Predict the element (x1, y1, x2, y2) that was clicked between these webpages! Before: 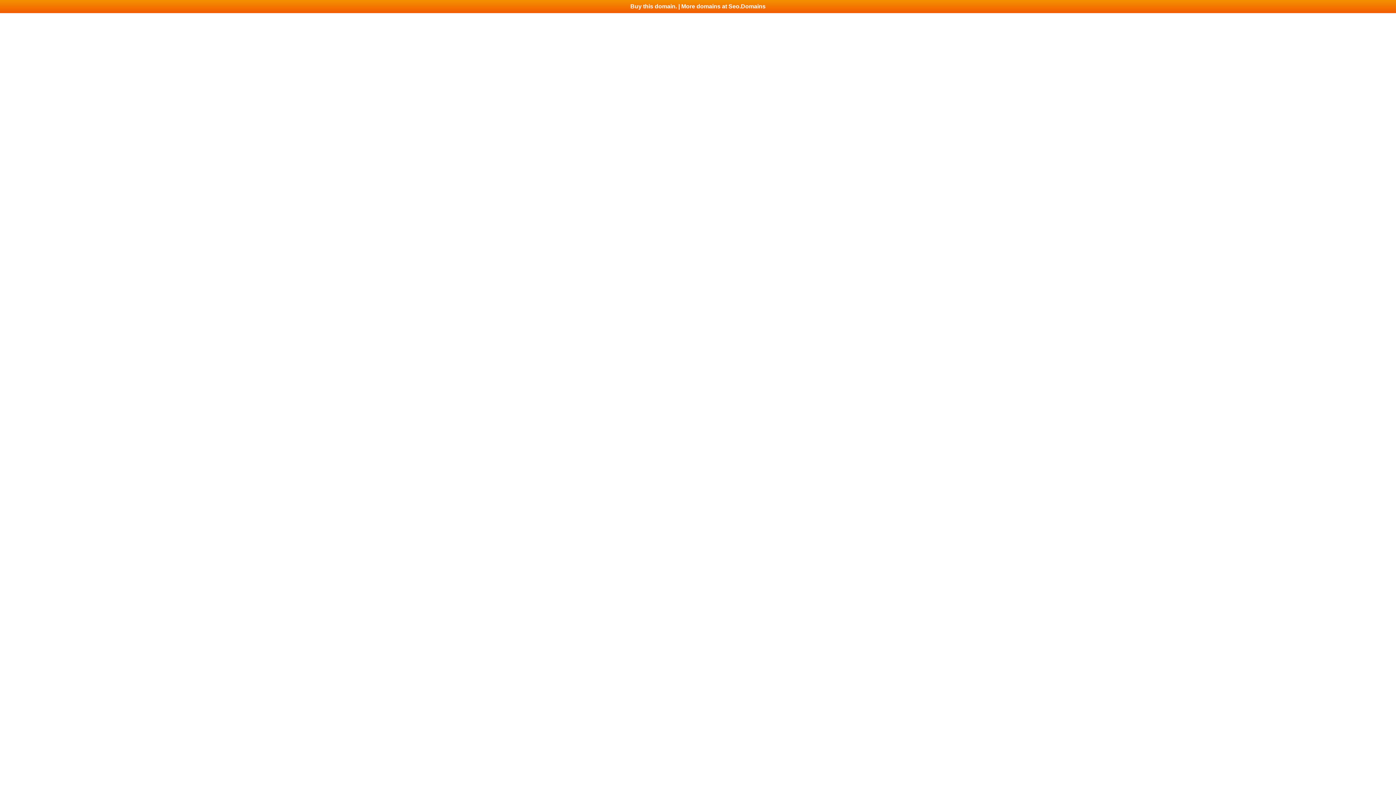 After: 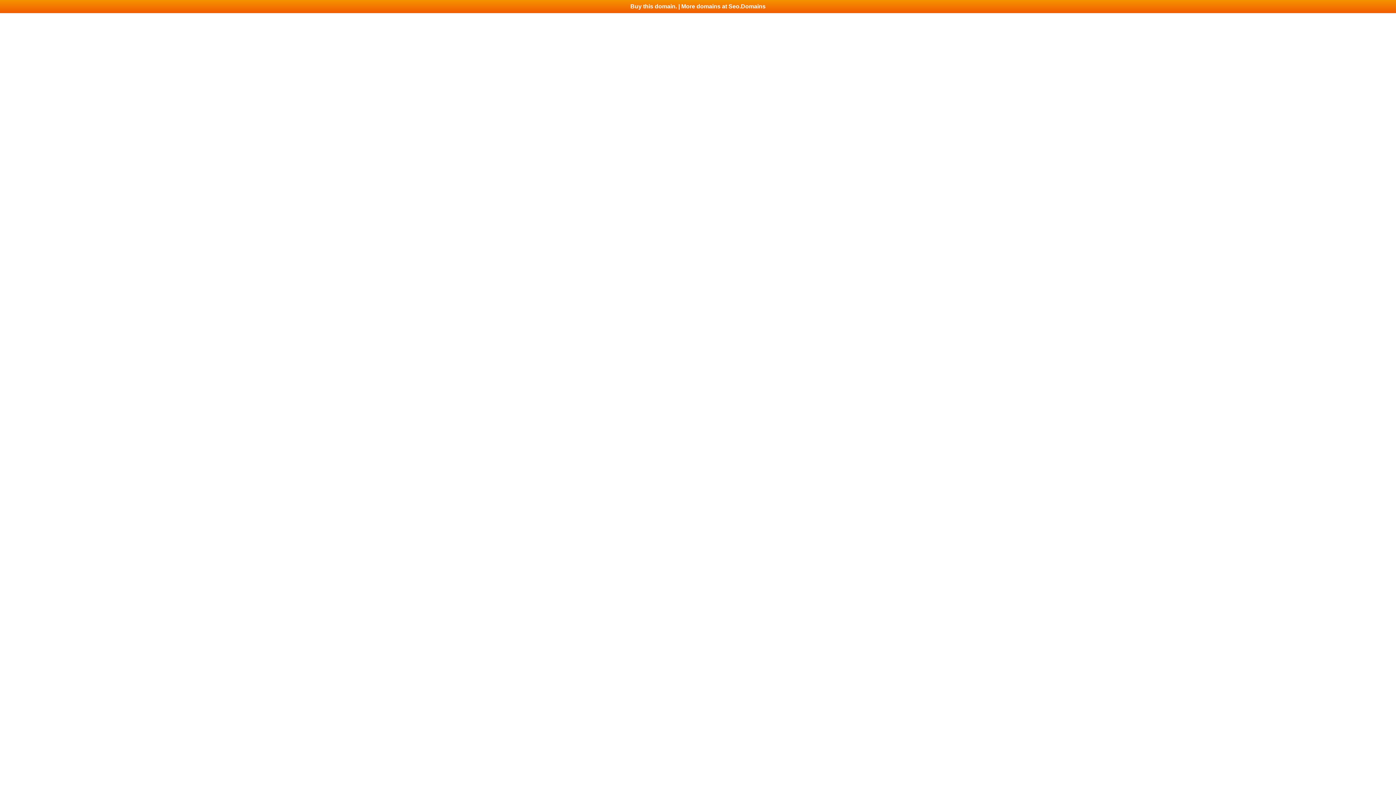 Action: bbox: (0, 0, 1396, 13) label: Buy this domain. | More domains at Seo.Domains